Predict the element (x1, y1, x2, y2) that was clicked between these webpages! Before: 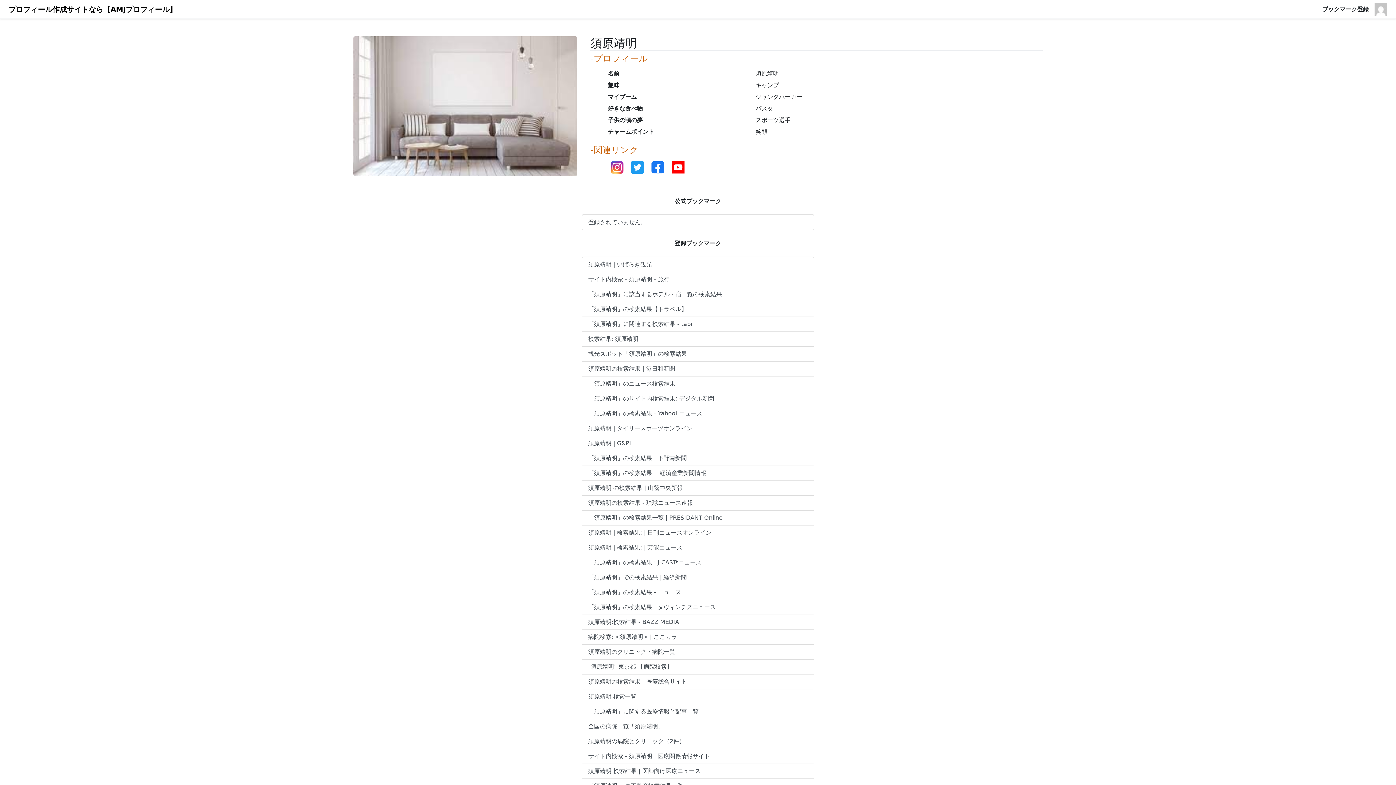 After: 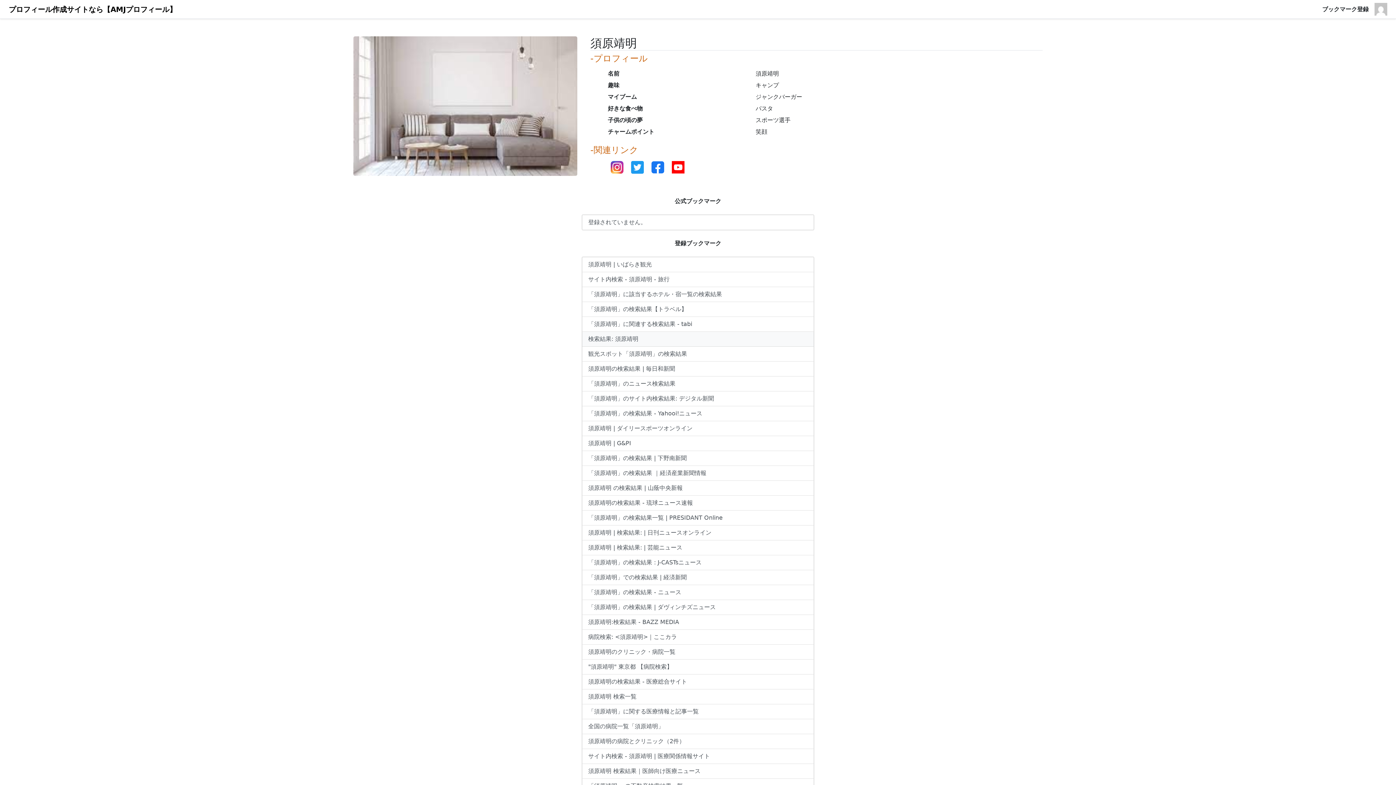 Action: bbox: (582, 332, 814, 346) label: 検索結果: 須原靖明